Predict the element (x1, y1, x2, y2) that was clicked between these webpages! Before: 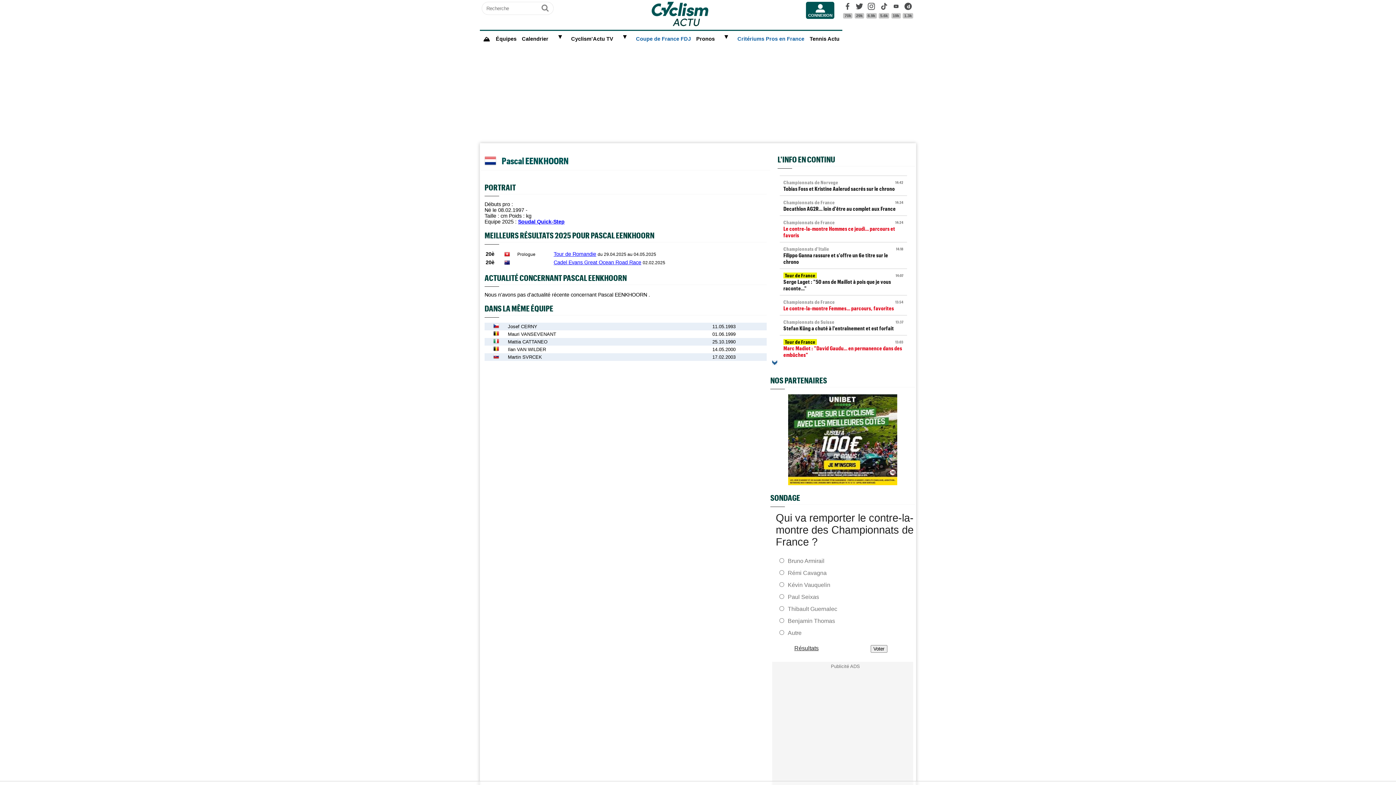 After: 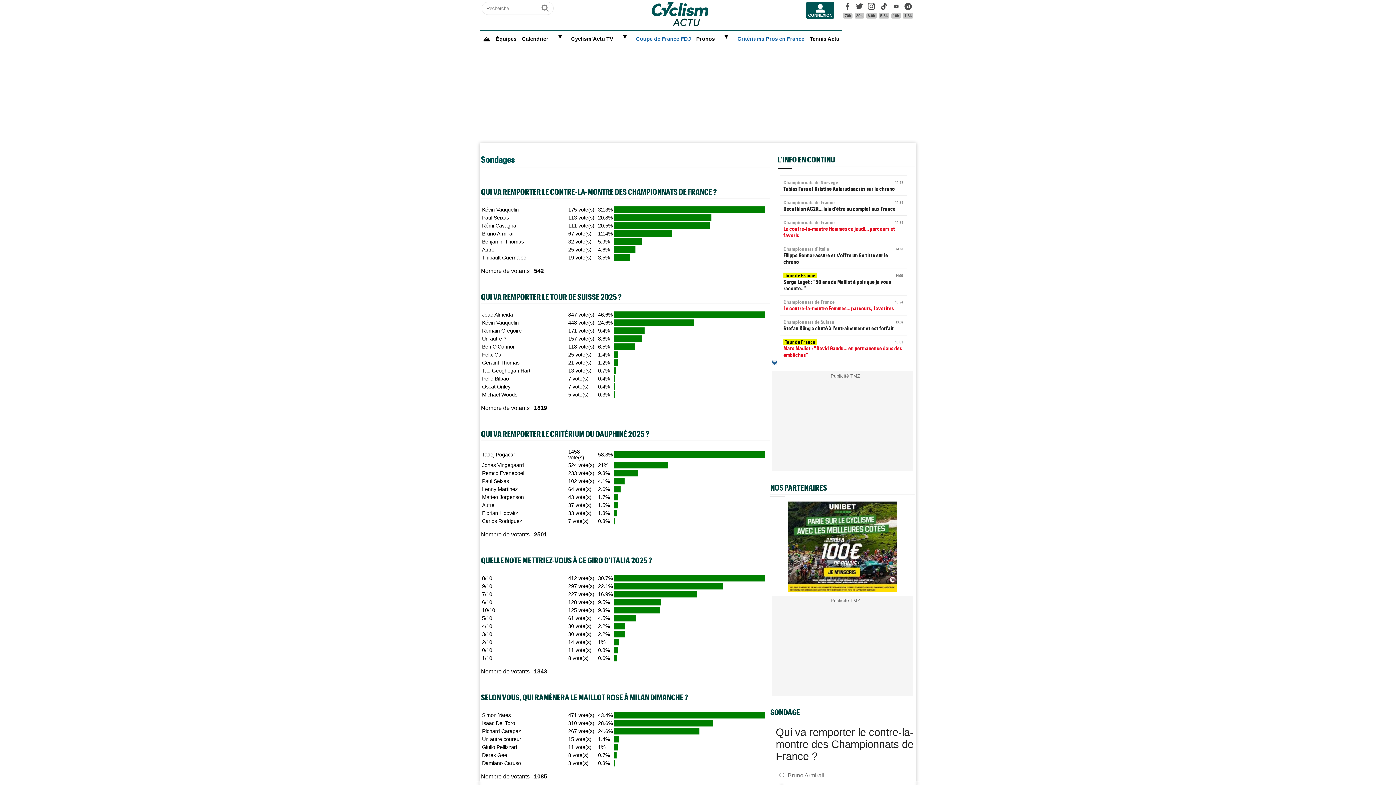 Action: bbox: (794, 645, 818, 651) label: Résultats